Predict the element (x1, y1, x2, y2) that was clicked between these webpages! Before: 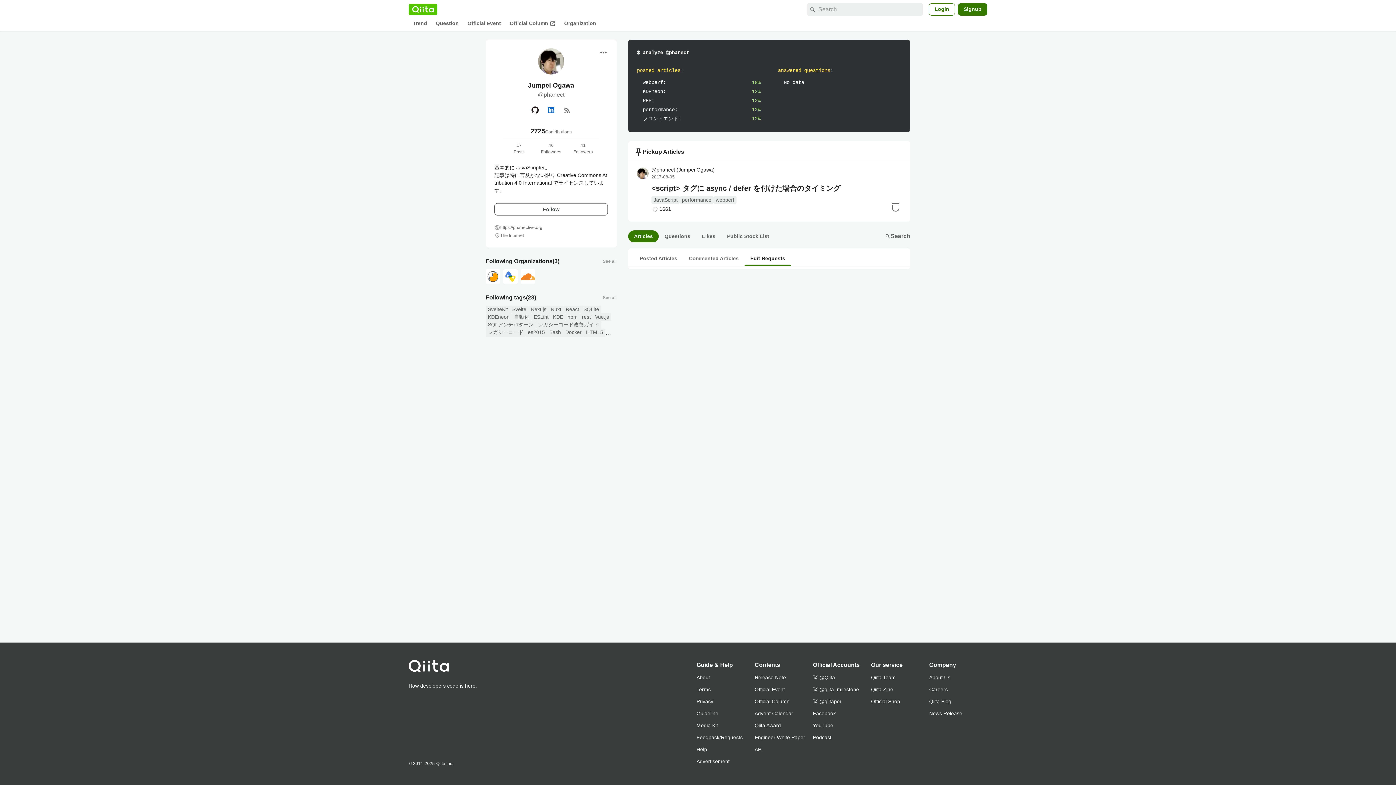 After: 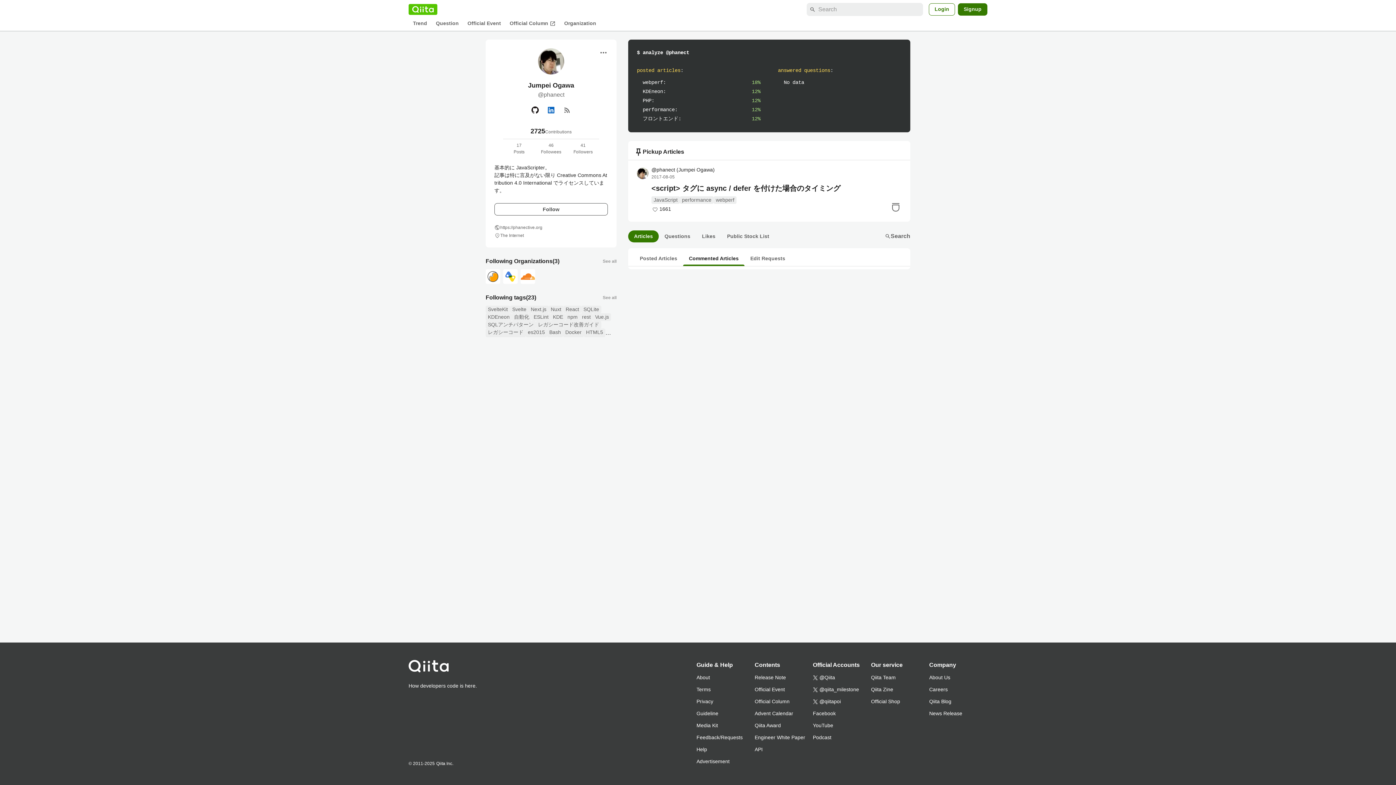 Action: bbox: (683, 251, 744, 266) label: Commented Articles